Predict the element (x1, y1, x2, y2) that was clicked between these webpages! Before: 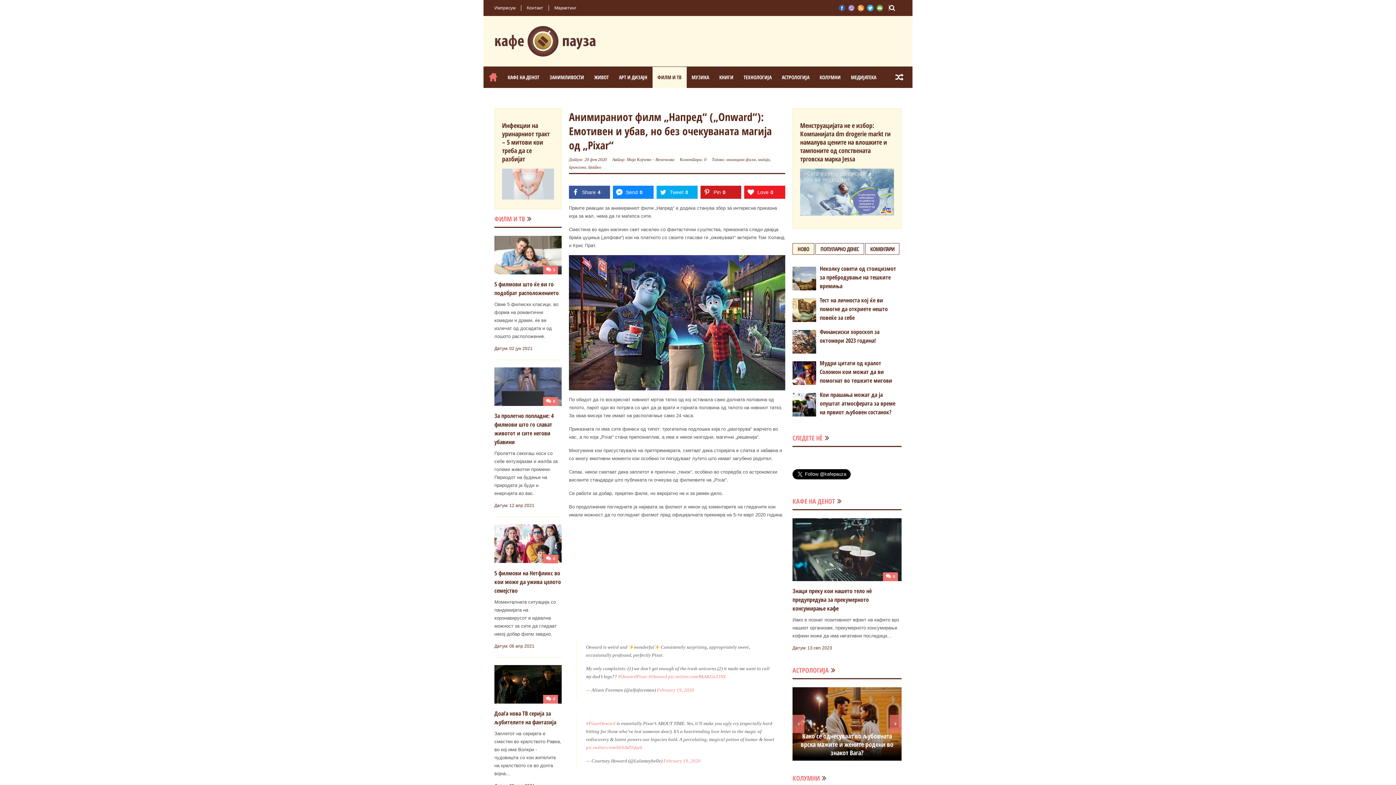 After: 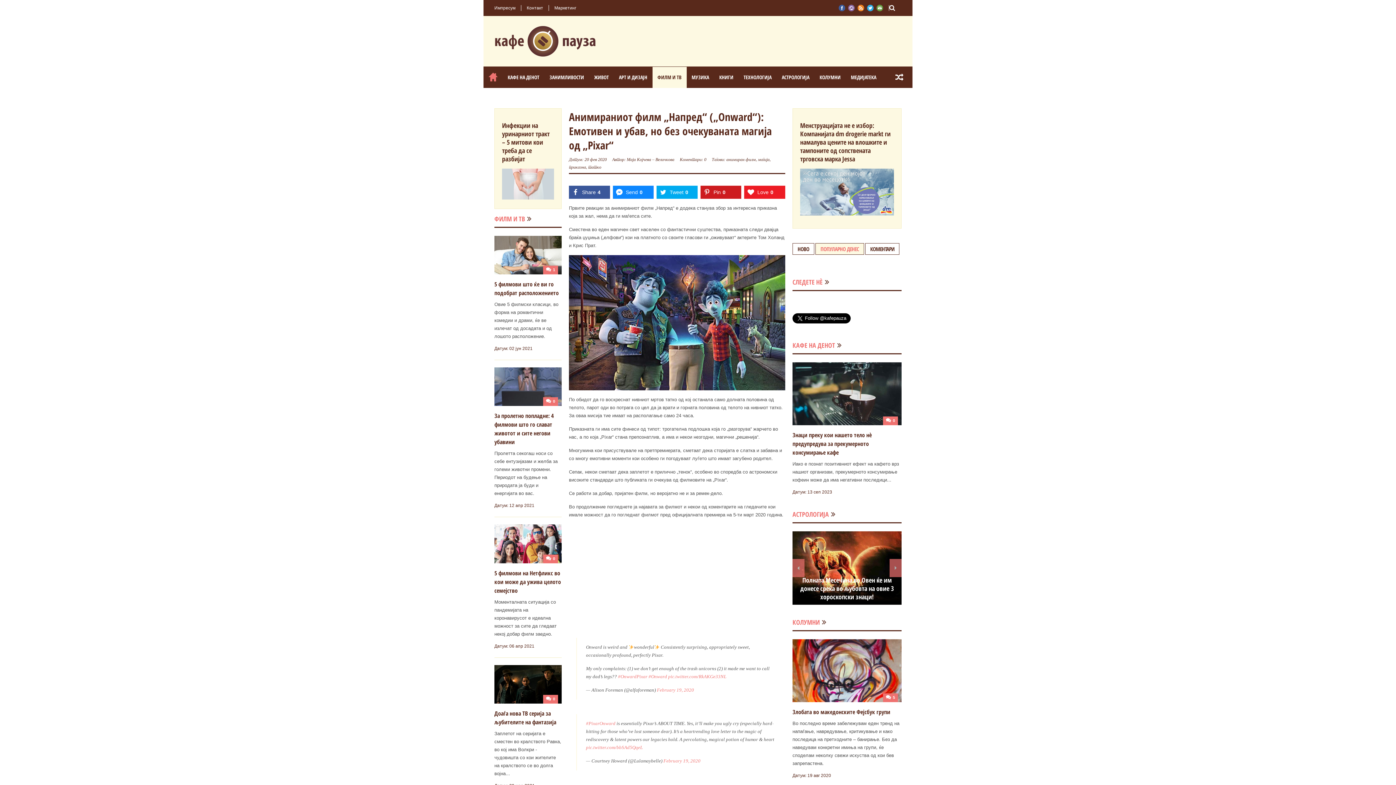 Action: bbox: (815, 243, 864, 254) label: ПОПУЛАРНО ДЕНЕС